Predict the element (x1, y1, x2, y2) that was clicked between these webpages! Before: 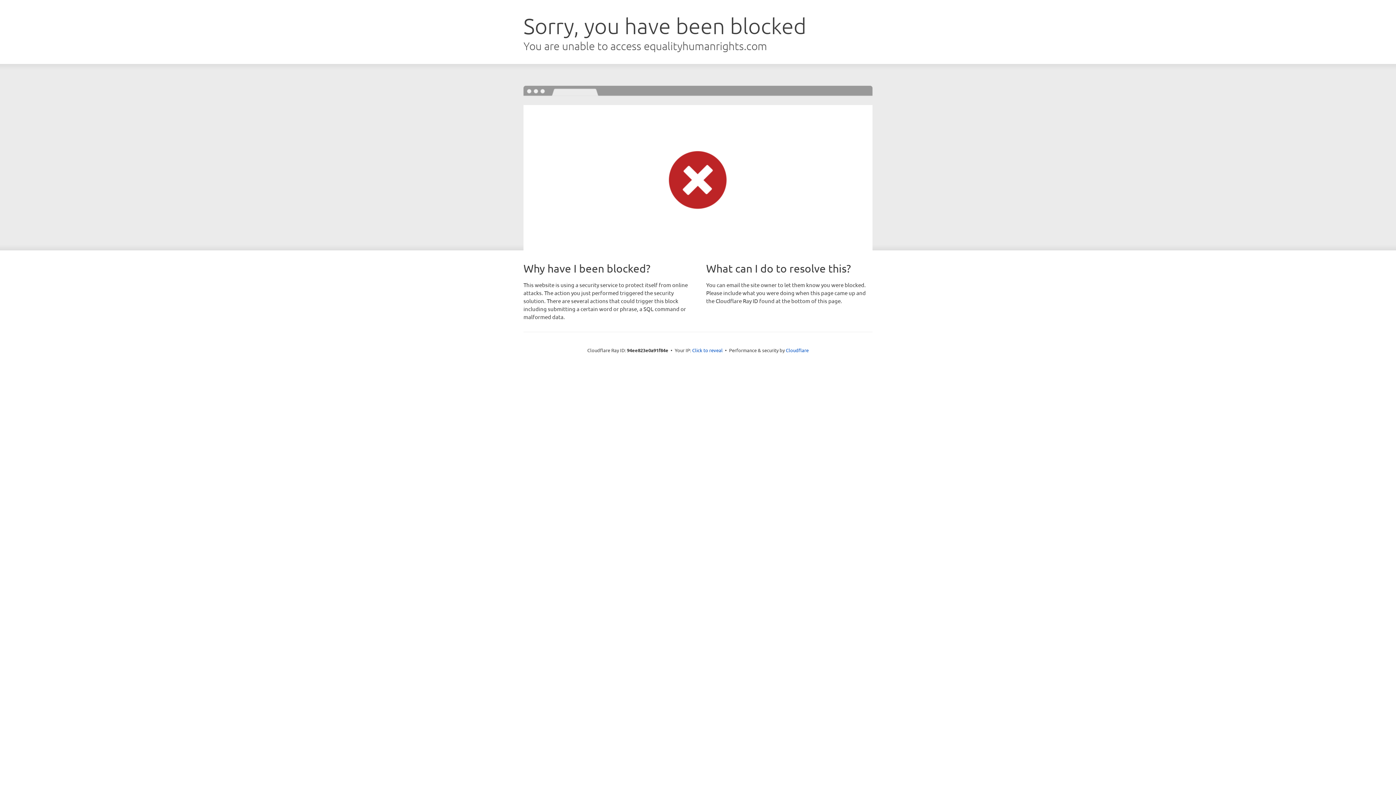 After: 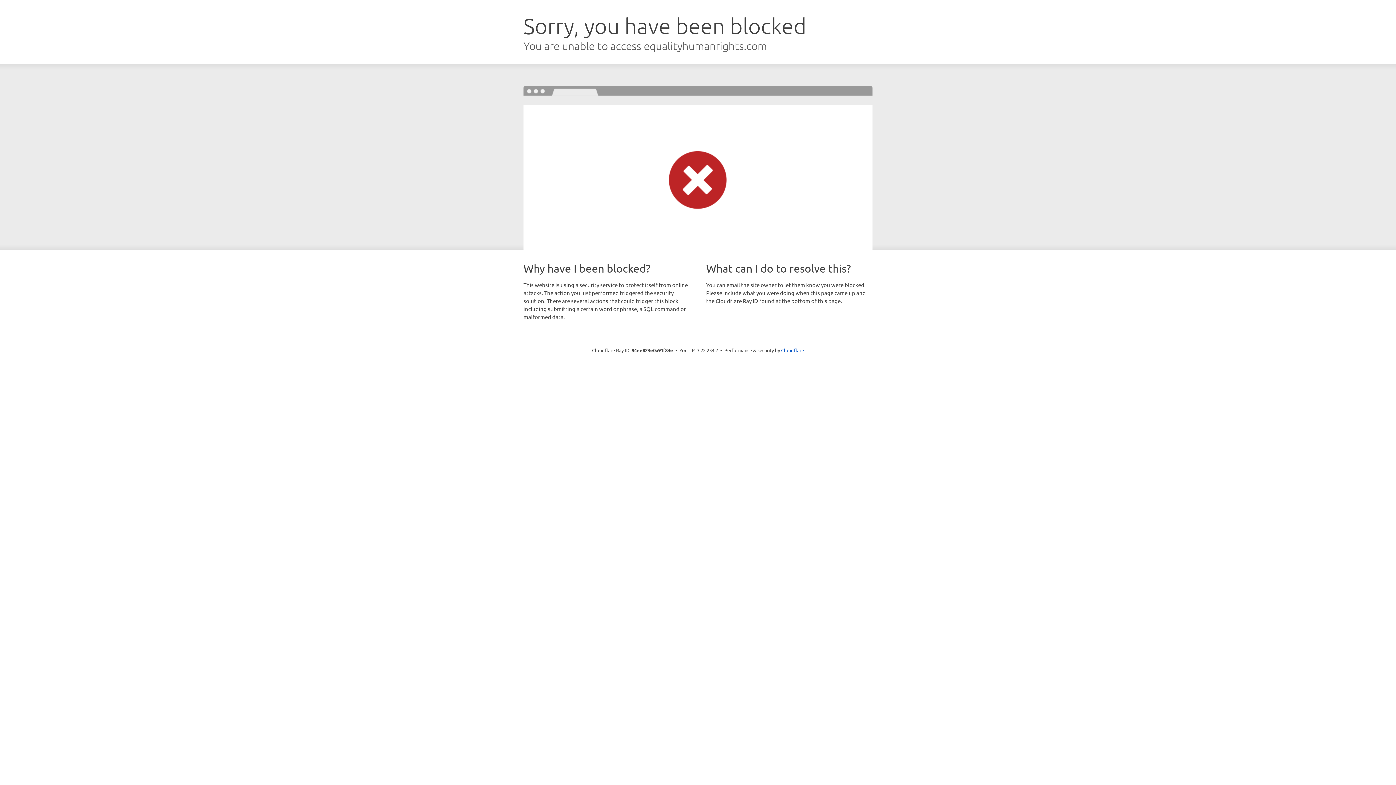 Action: bbox: (692, 346, 722, 353) label: Click to reveal